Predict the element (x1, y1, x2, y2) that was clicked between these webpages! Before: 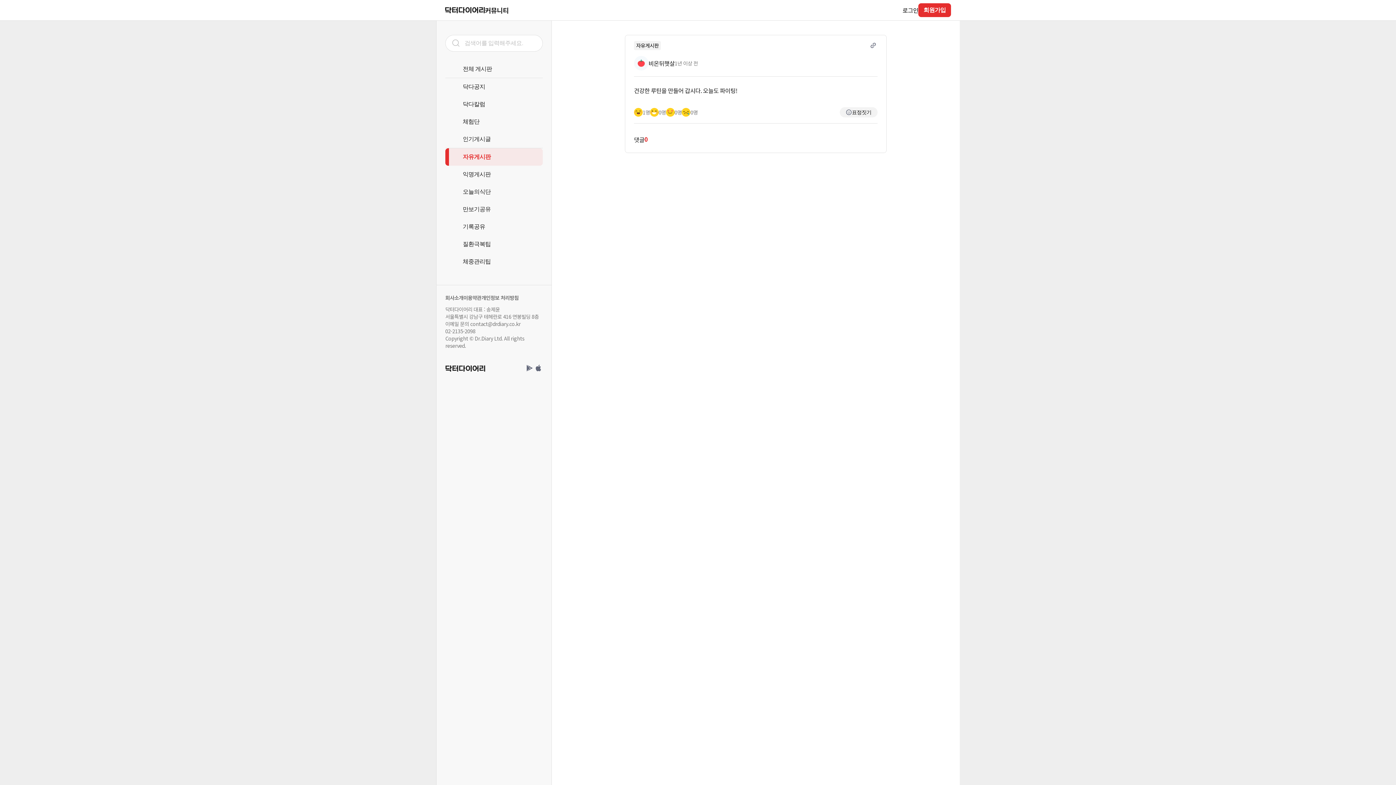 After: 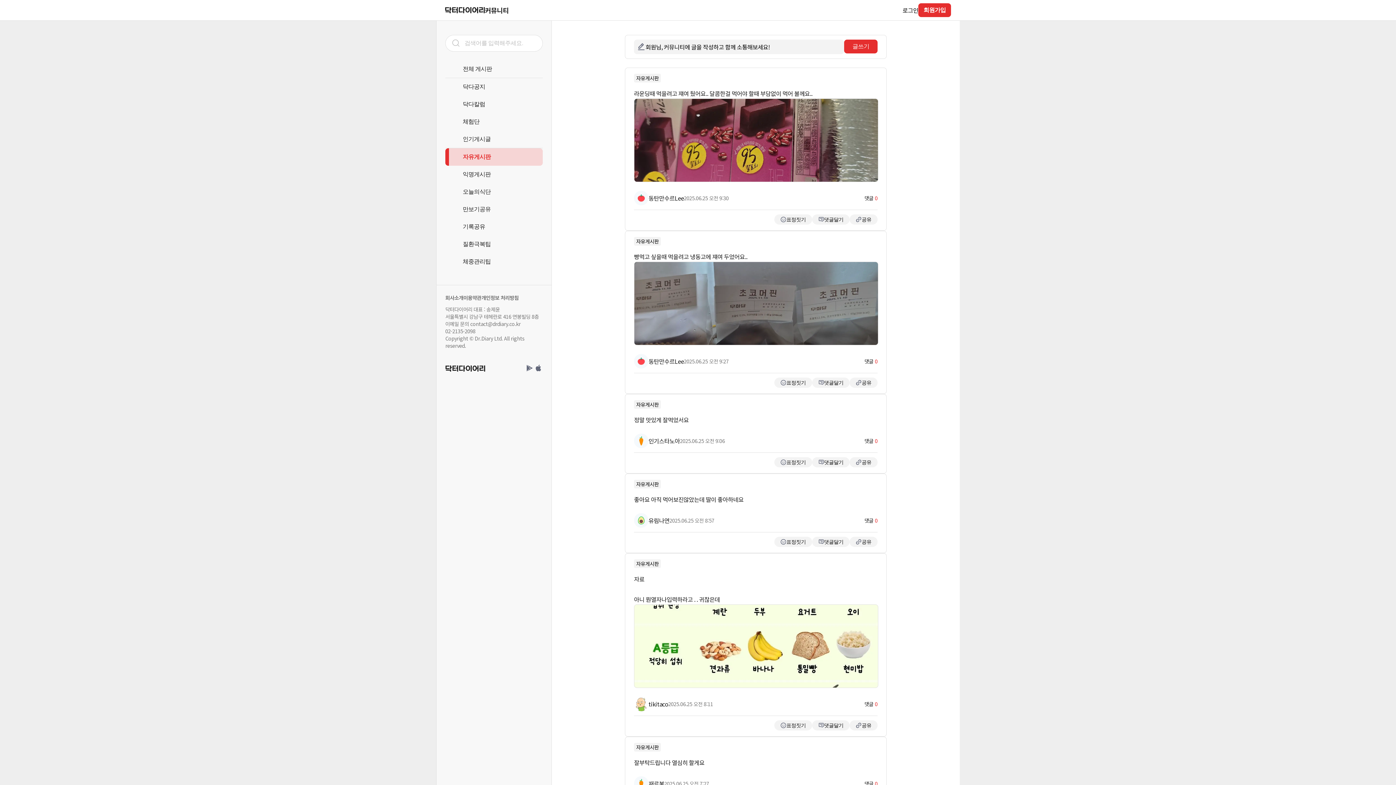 Action: label: 자유게시판 bbox: (445, 148, 542, 165)